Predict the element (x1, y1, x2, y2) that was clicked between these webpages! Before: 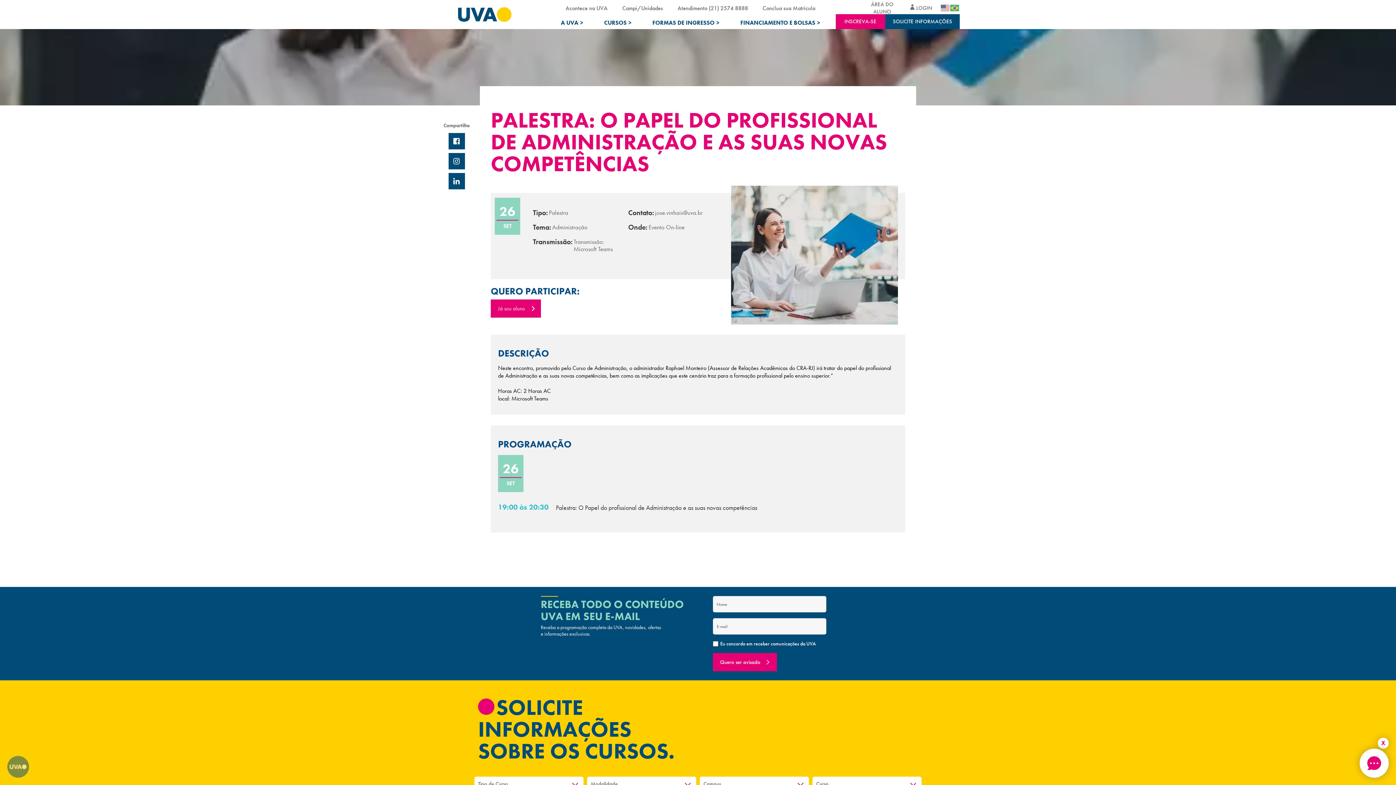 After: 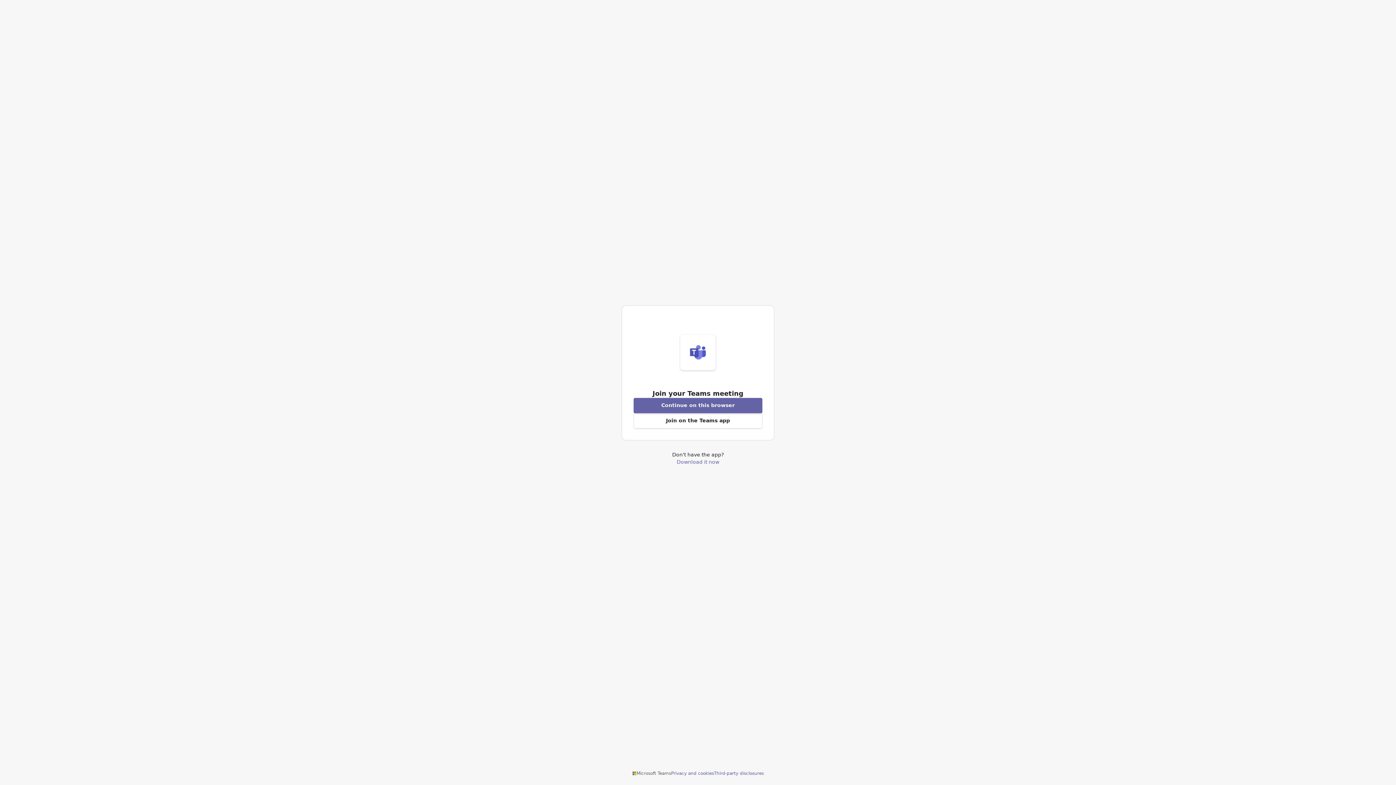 Action: bbox: (490, 299, 541, 317) label: Já sou aluno